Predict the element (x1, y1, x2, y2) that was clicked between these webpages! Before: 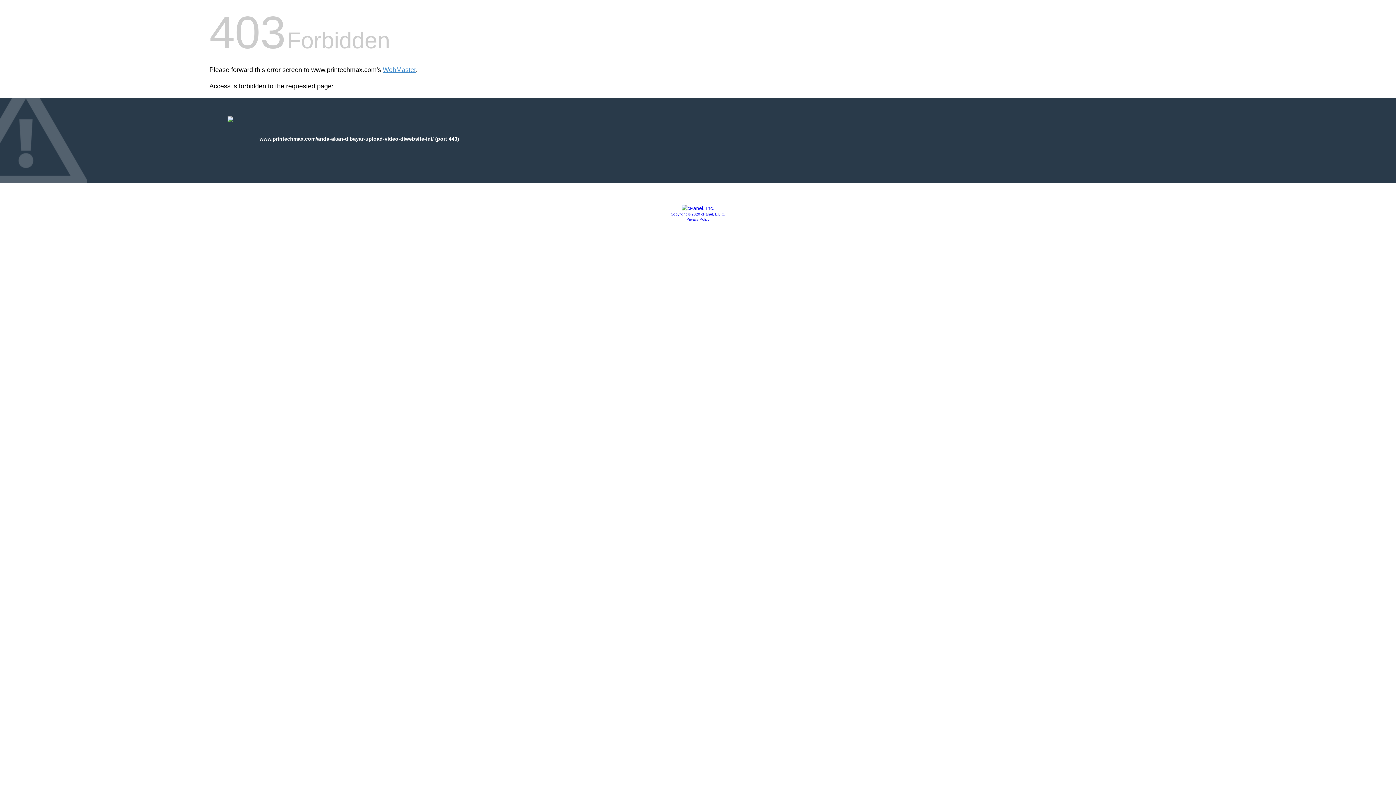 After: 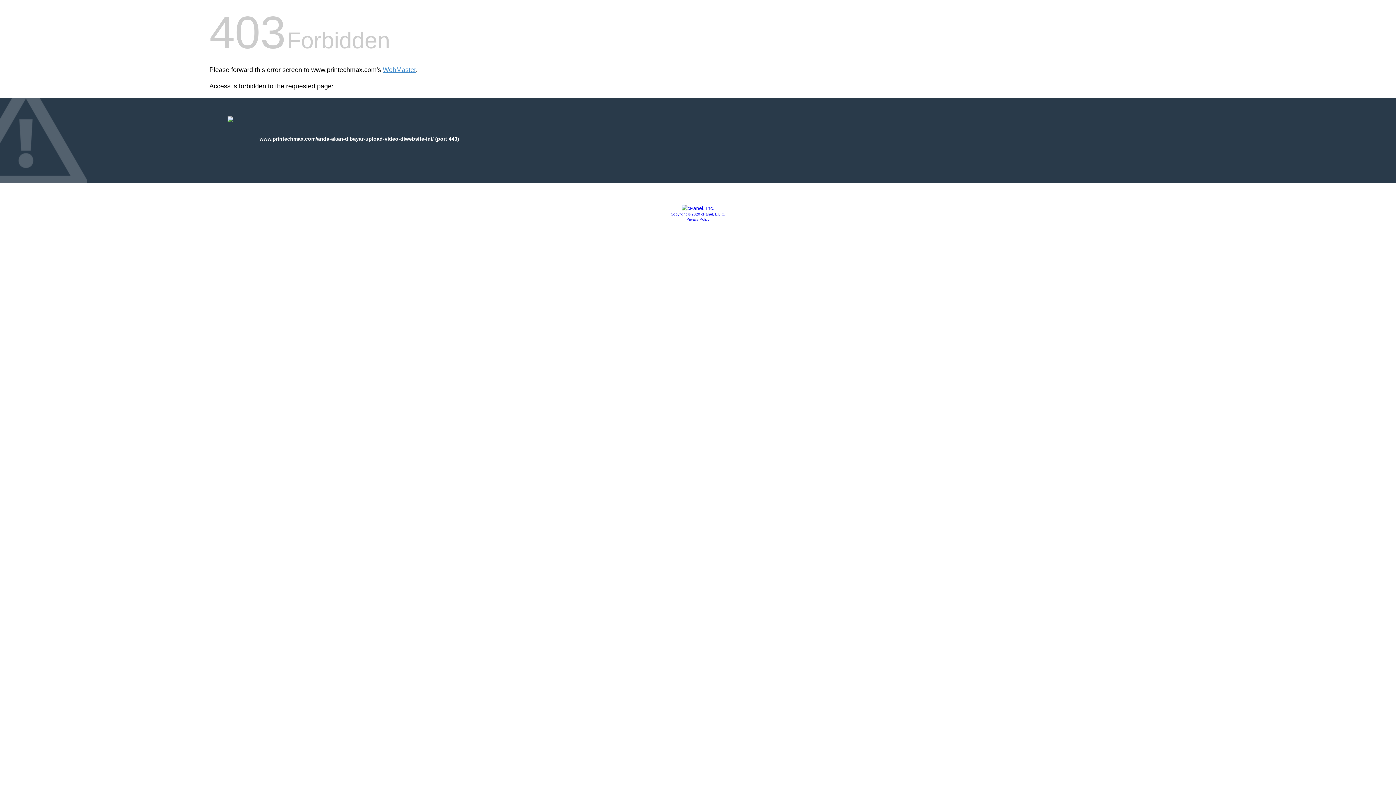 Action: bbox: (686, 217, 709, 221) label: Privacy Policy